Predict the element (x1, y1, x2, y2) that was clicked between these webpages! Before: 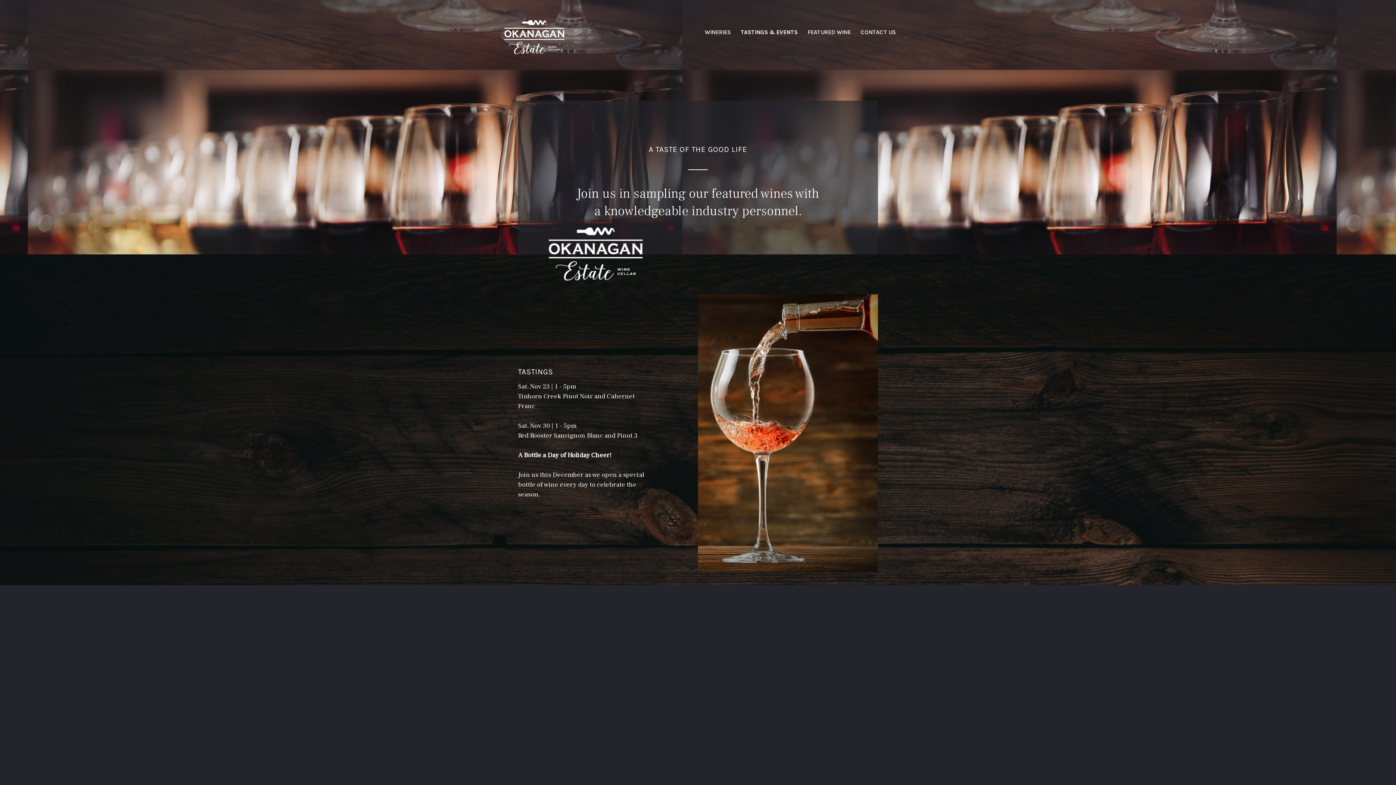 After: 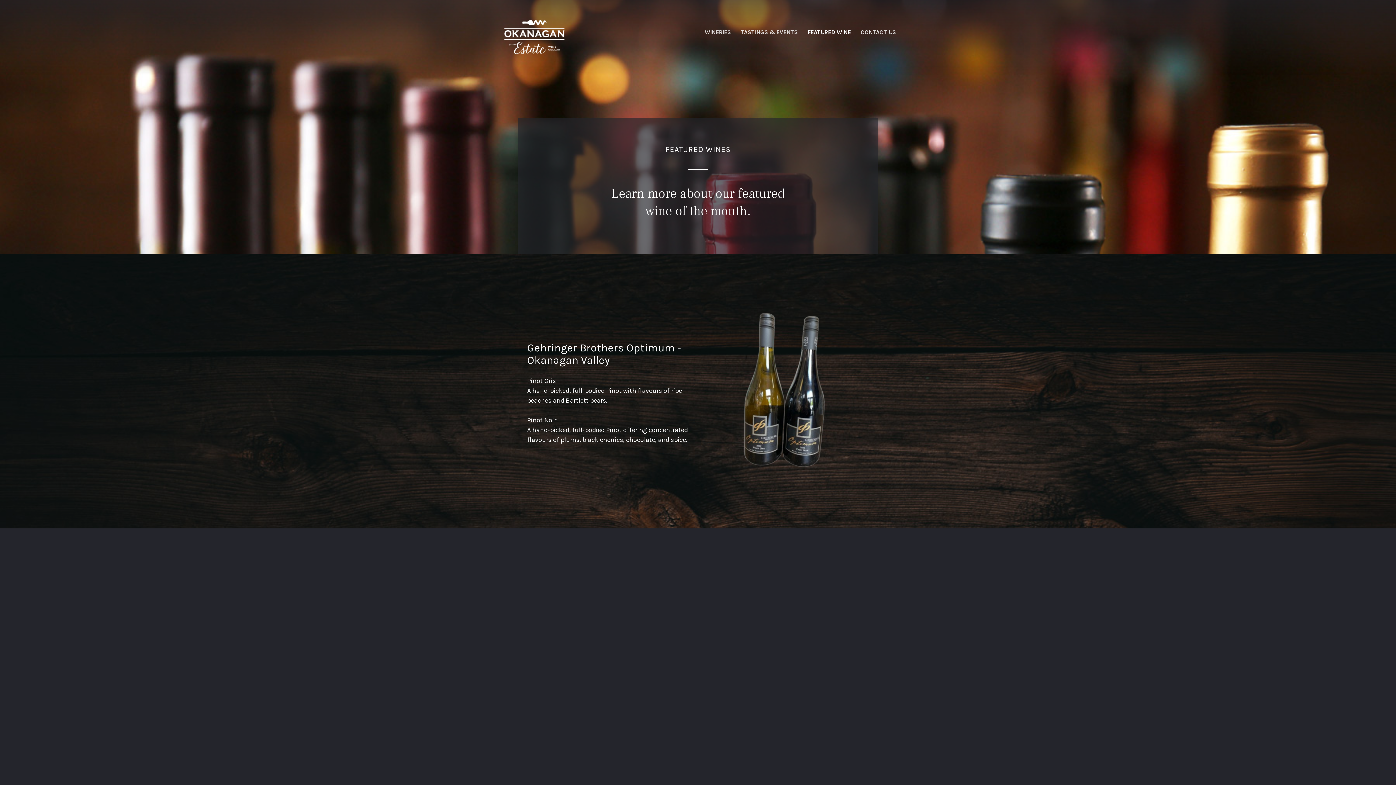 Action: bbox: (807, 27, 860, 37) label: FEATURED WINE